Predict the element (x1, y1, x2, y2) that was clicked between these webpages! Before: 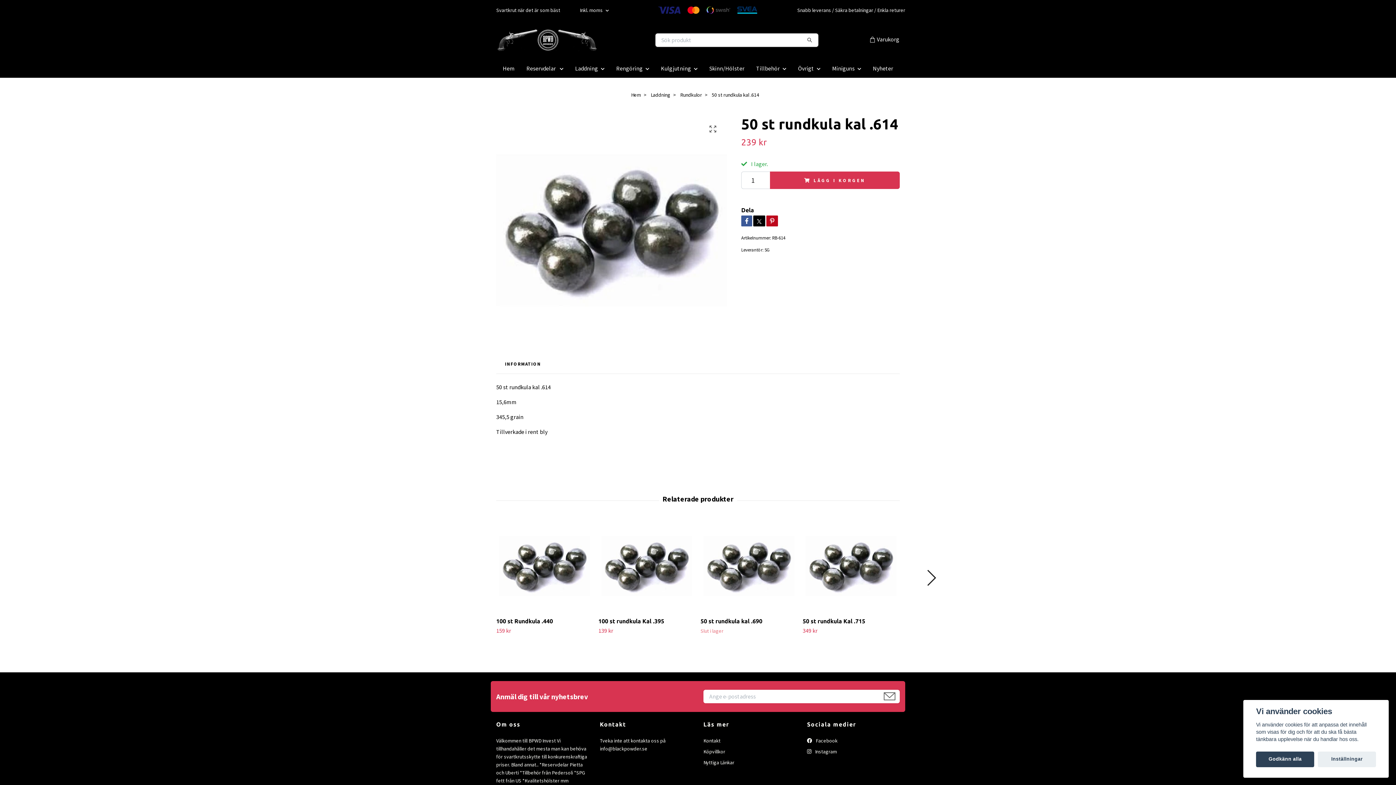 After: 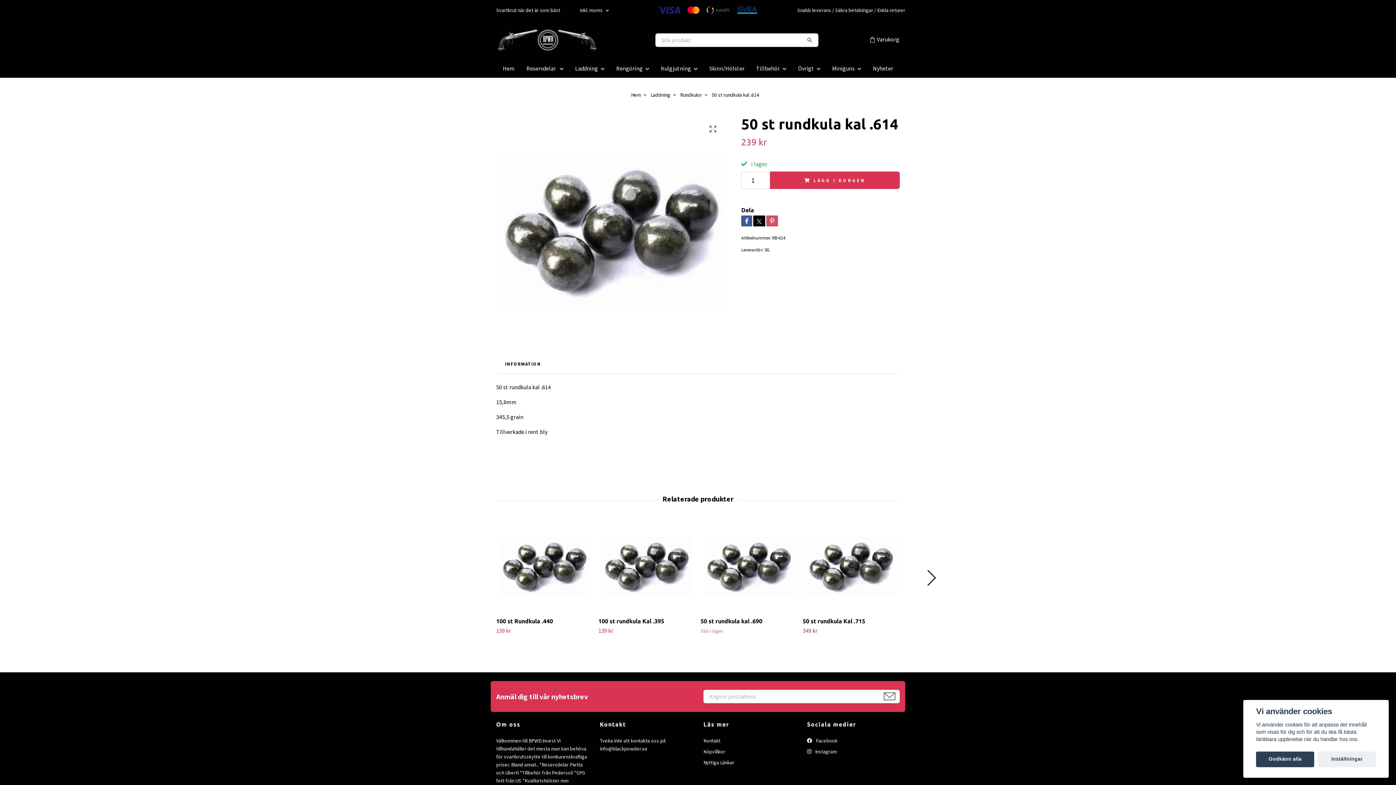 Action: bbox: (766, 215, 778, 226)